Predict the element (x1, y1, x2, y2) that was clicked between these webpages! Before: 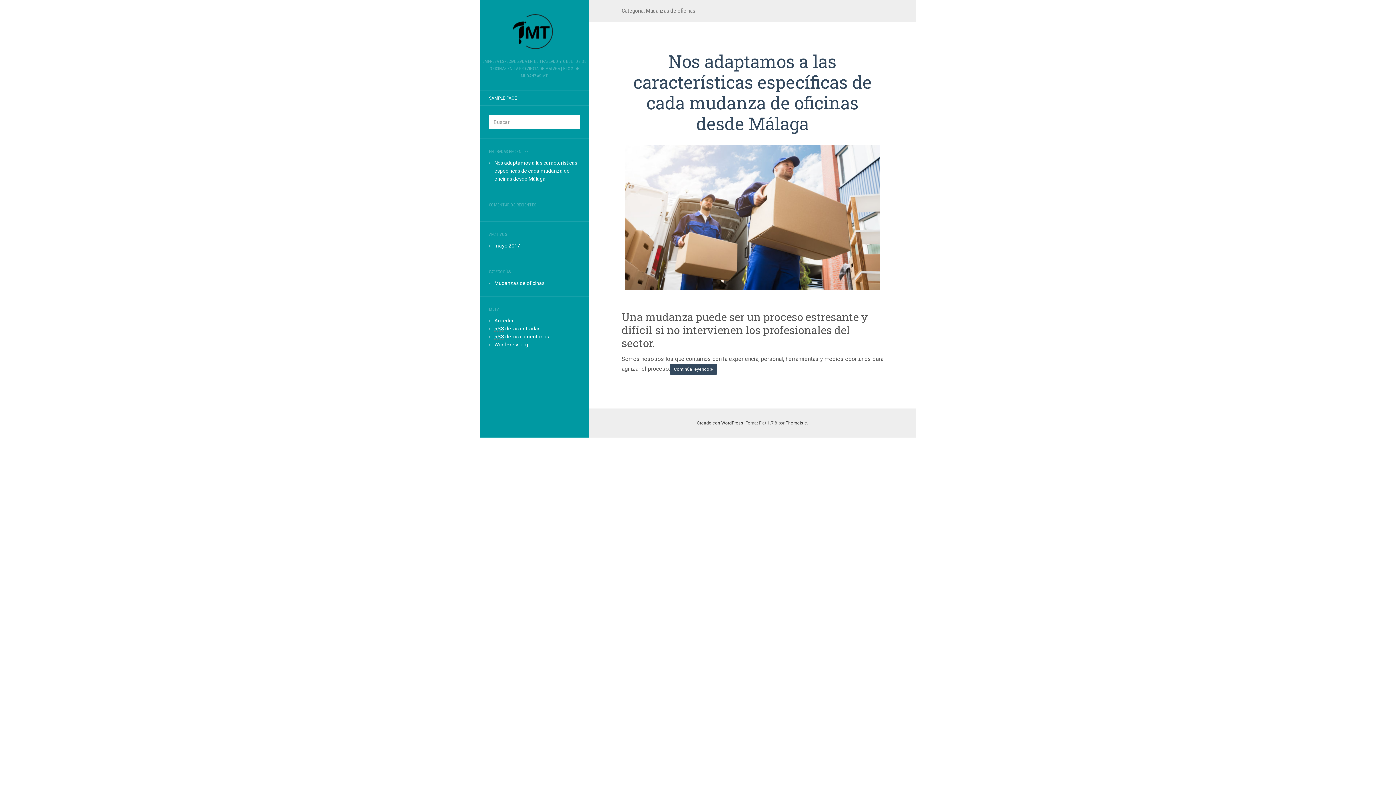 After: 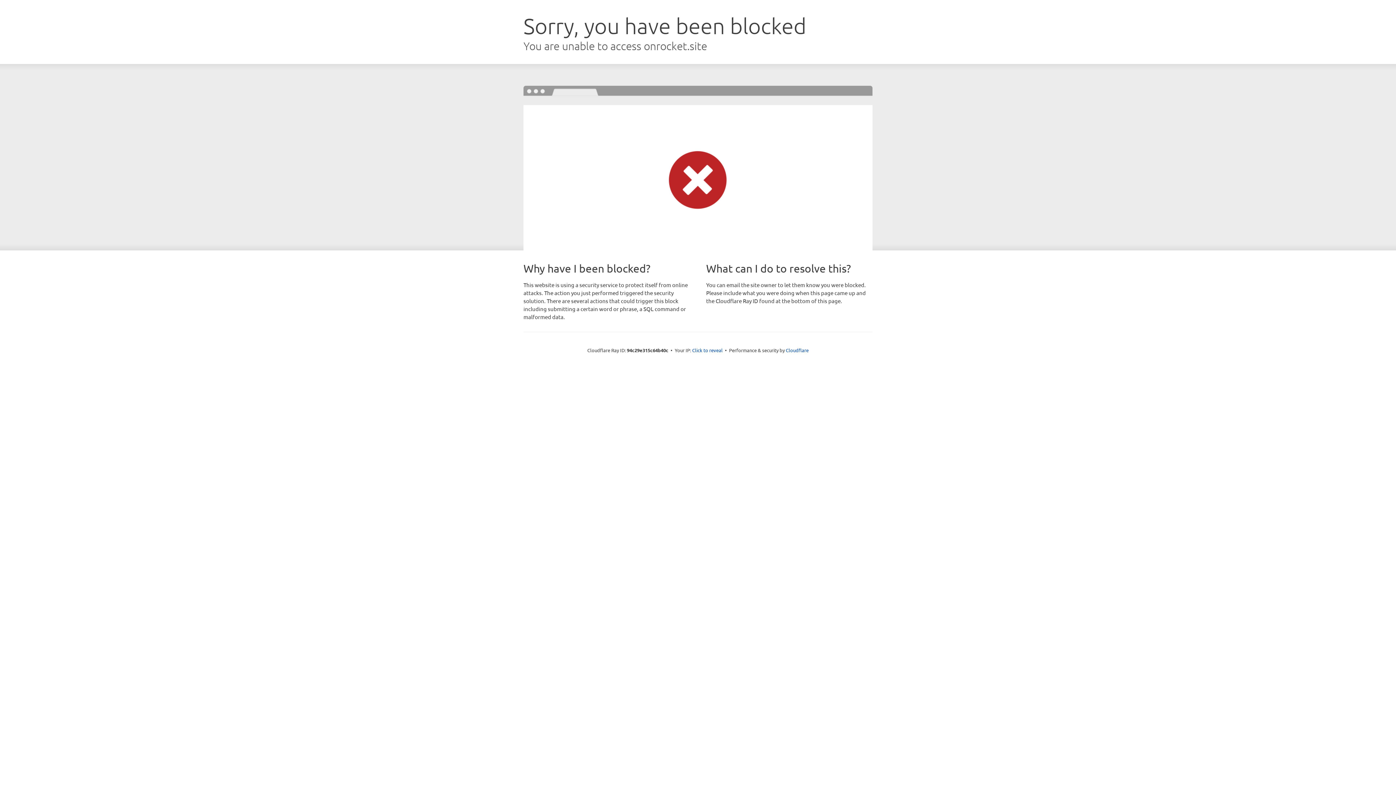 Action: label: Themeisle bbox: (785, 420, 807, 425)